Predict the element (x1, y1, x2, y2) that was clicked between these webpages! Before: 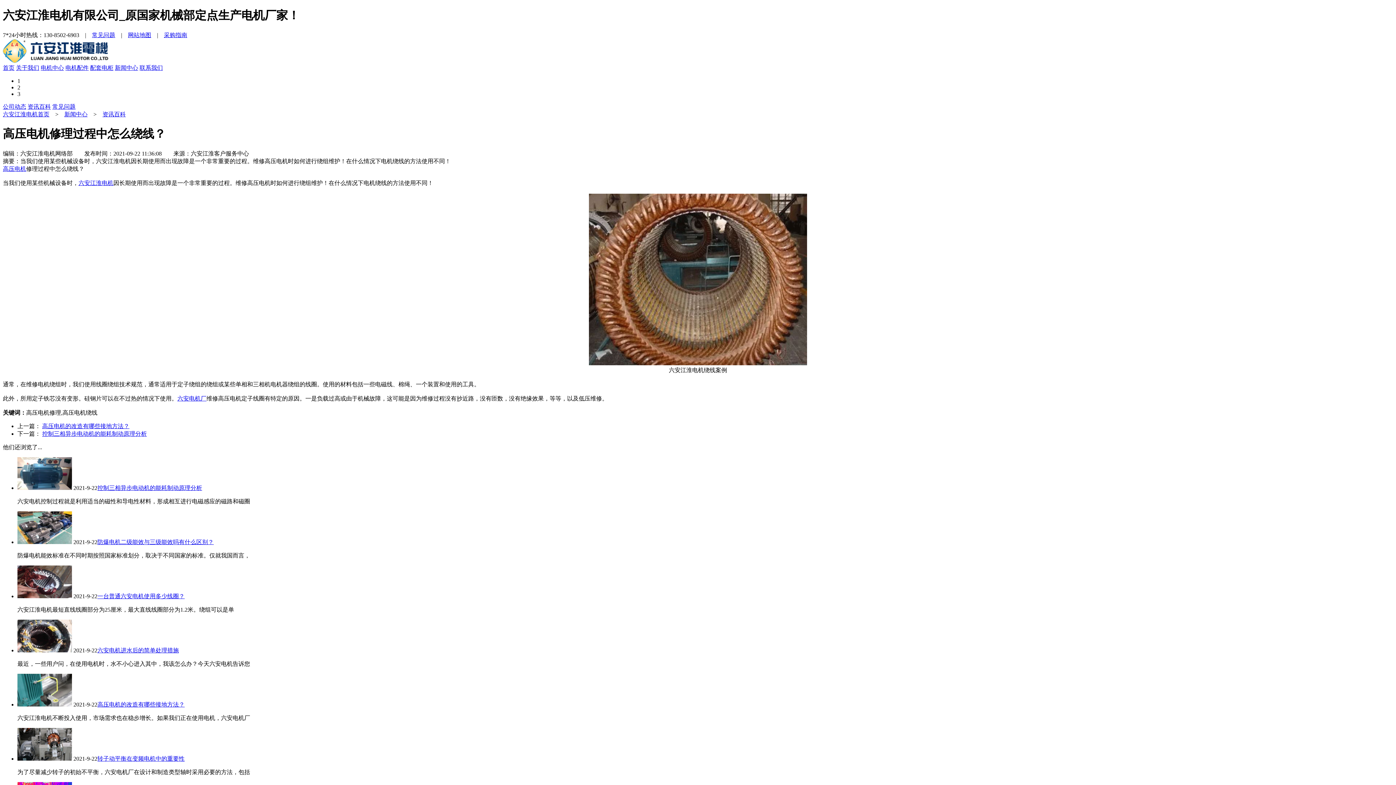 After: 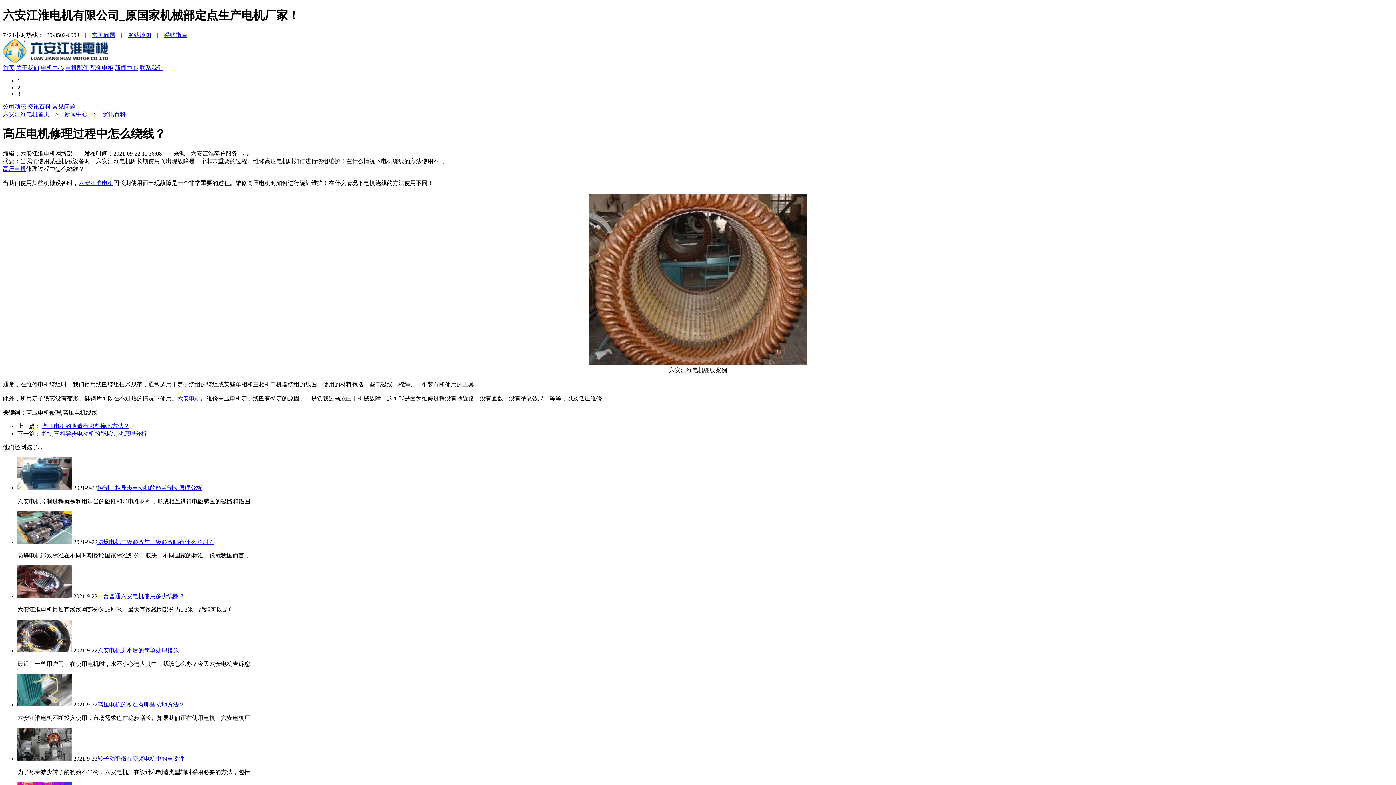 Action: bbox: (17, 77, 20, 83) label: 1